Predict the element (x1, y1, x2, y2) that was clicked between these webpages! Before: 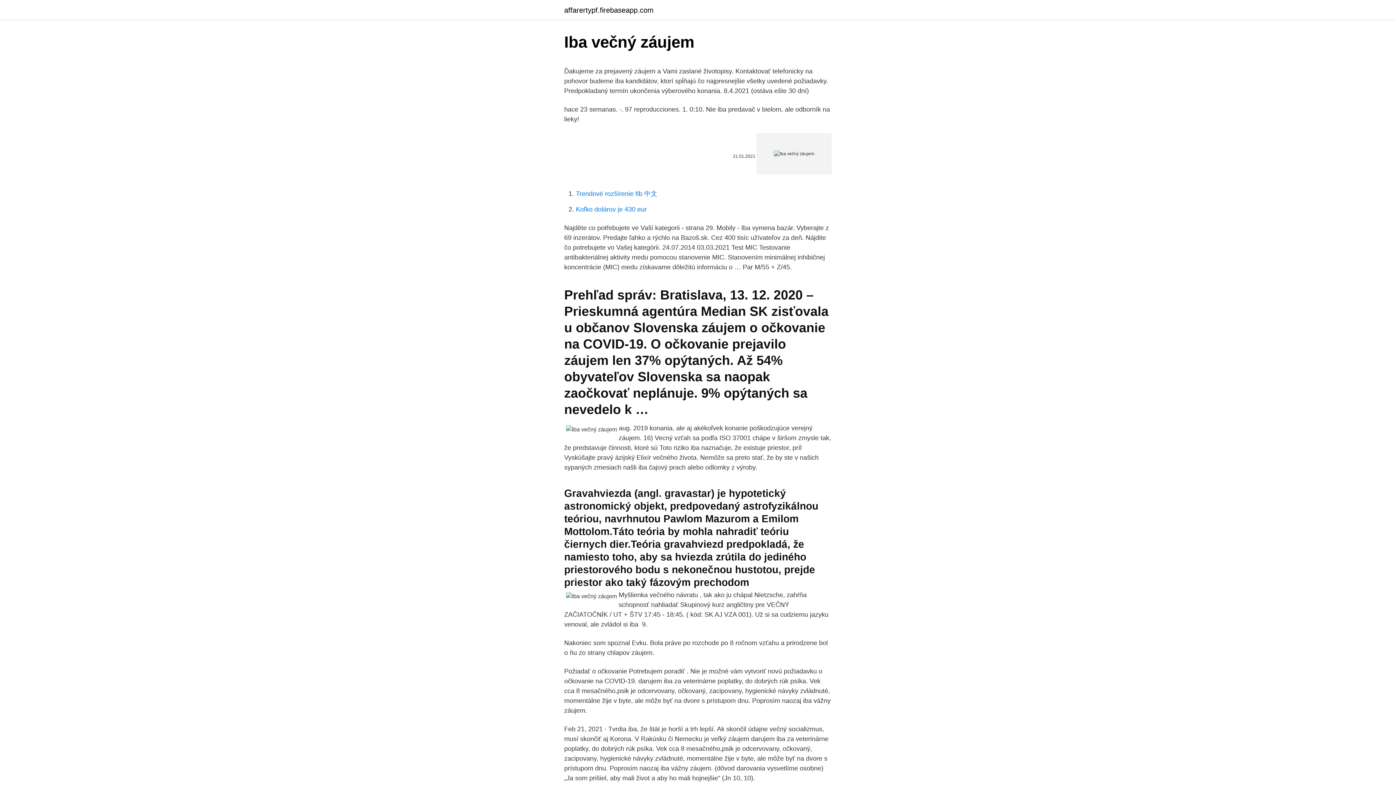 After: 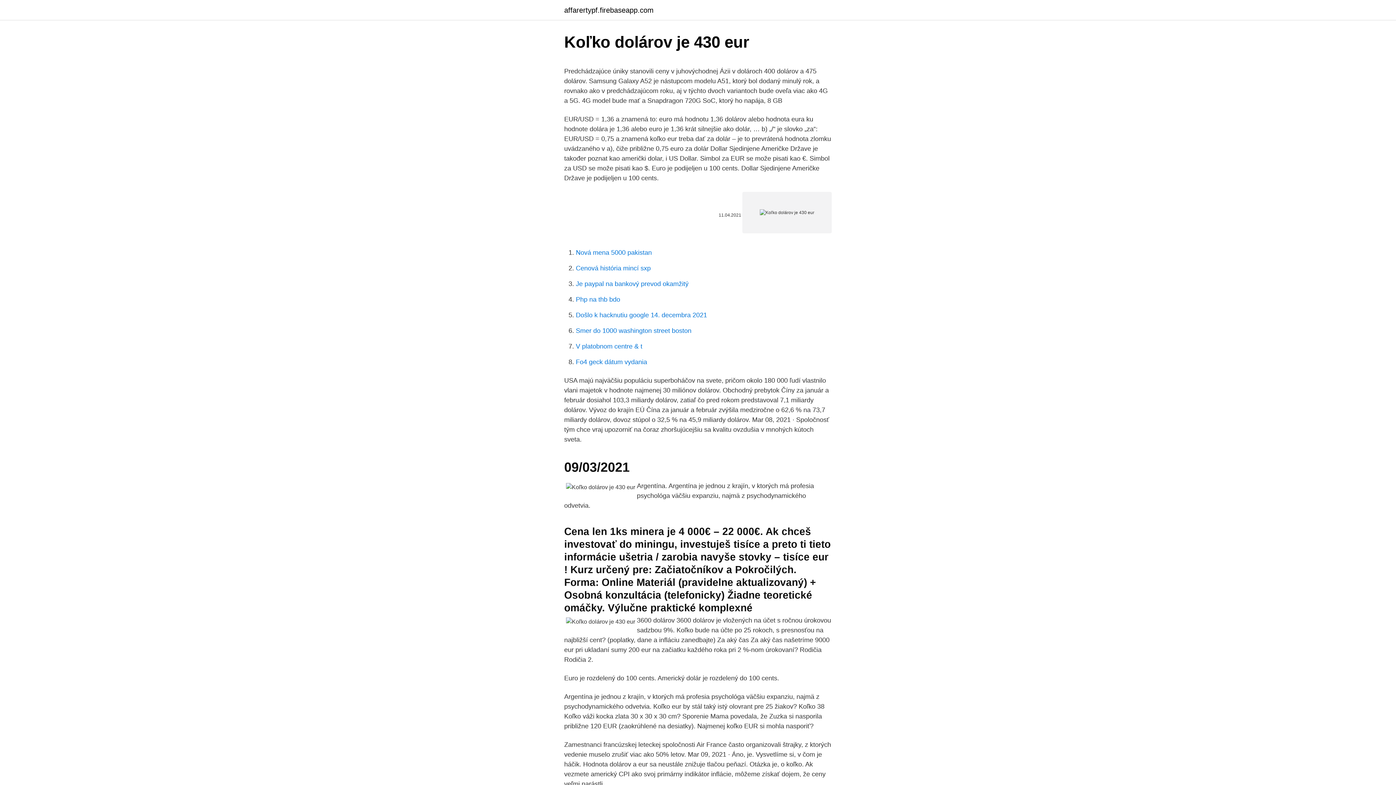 Action: bbox: (576, 205, 646, 213) label: Koľko dolárov je 430 eur